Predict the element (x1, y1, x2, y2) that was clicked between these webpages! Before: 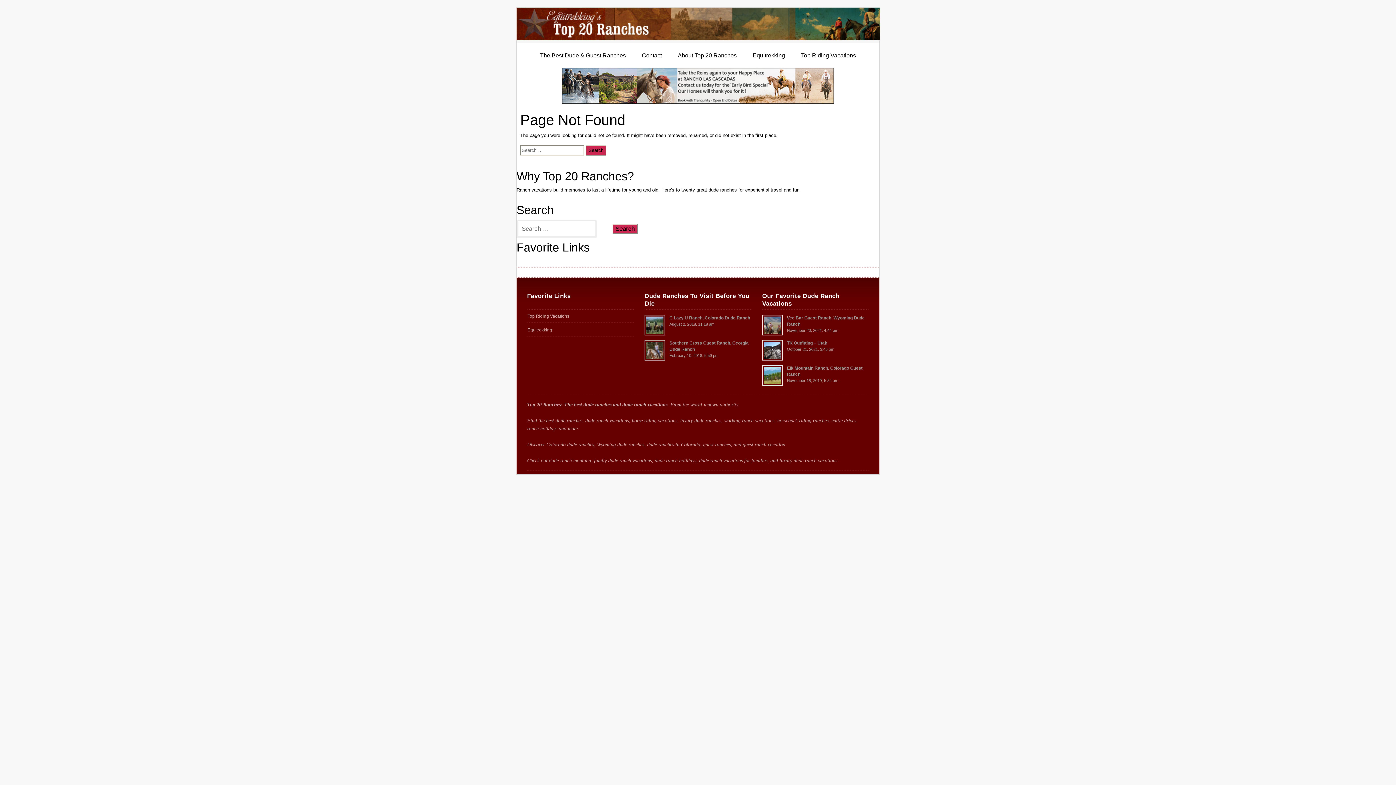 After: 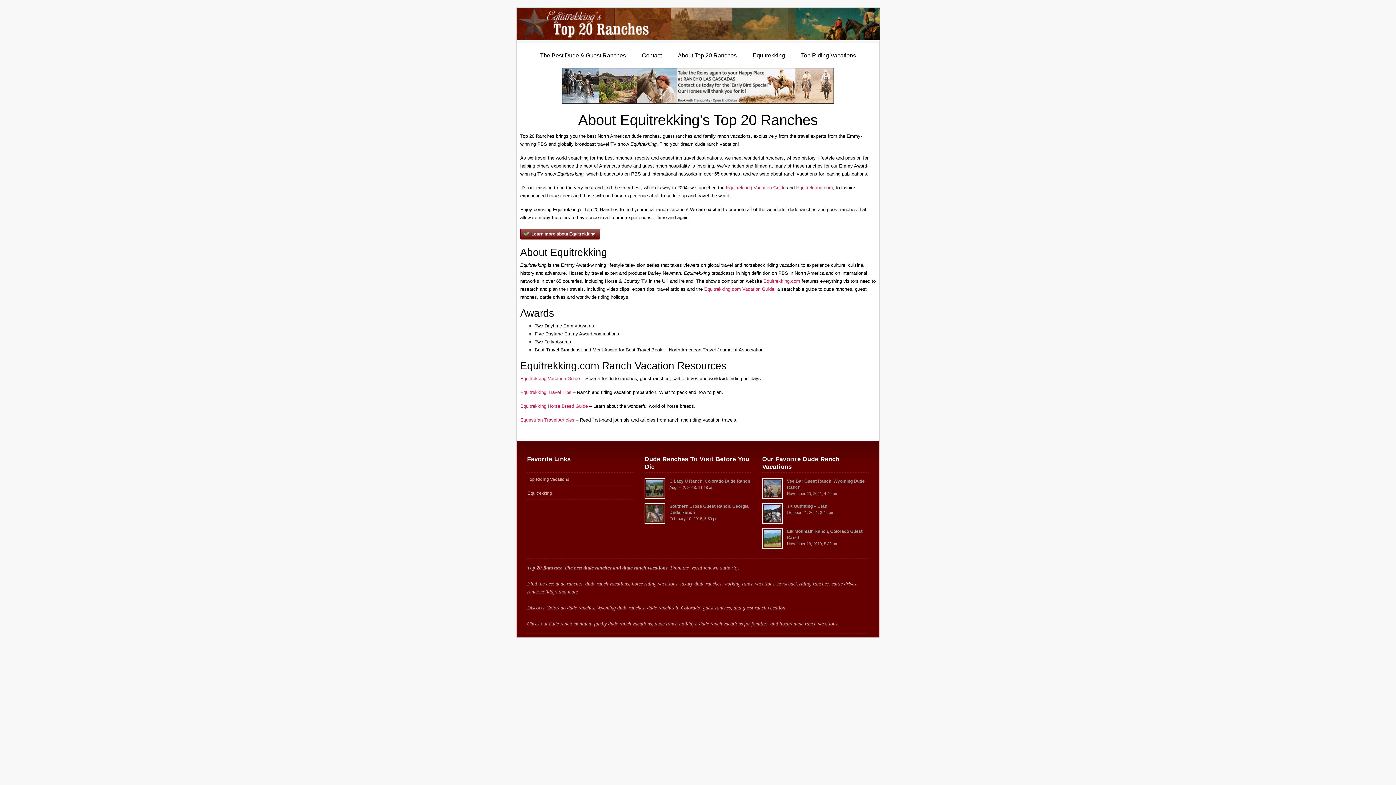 Action: label: About Top 20 Ranches bbox: (670, 48, 744, 62)